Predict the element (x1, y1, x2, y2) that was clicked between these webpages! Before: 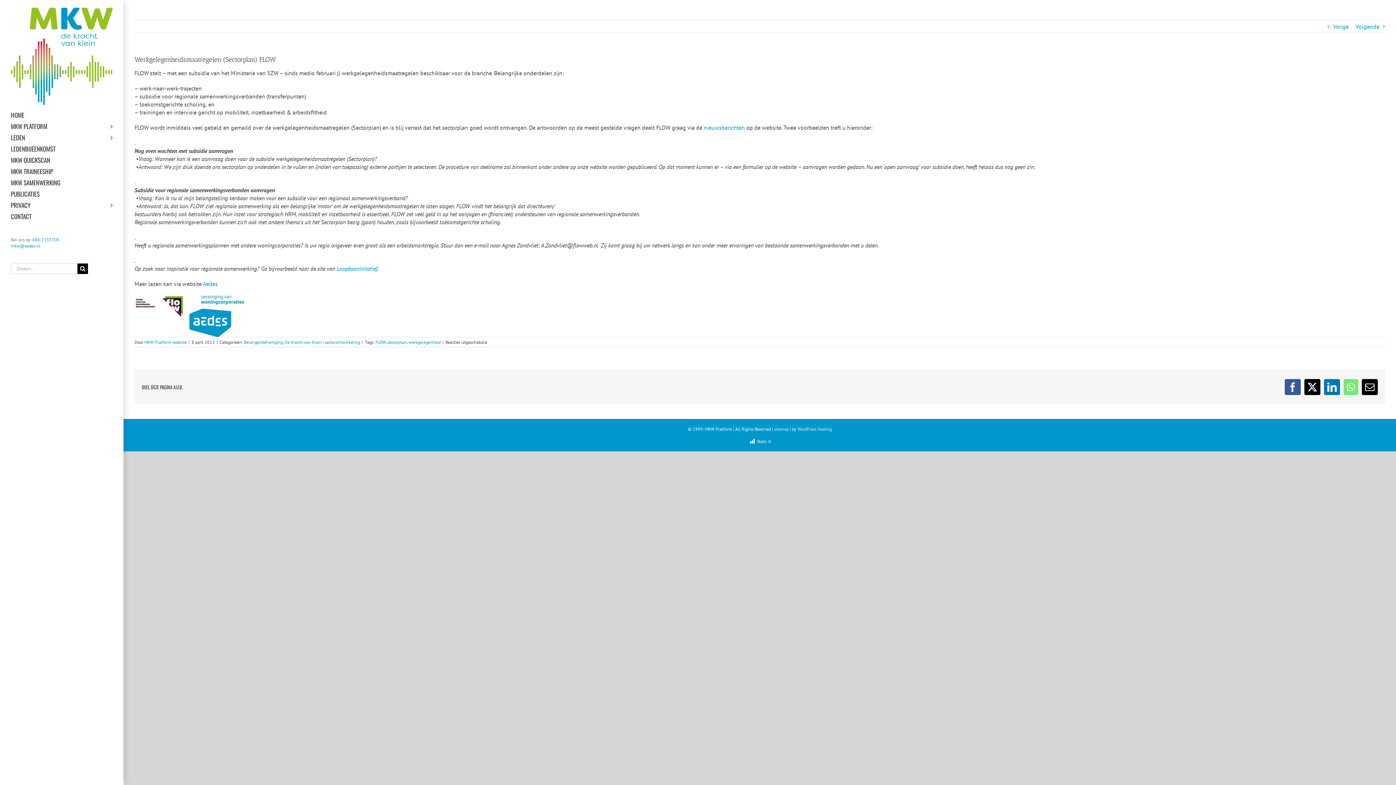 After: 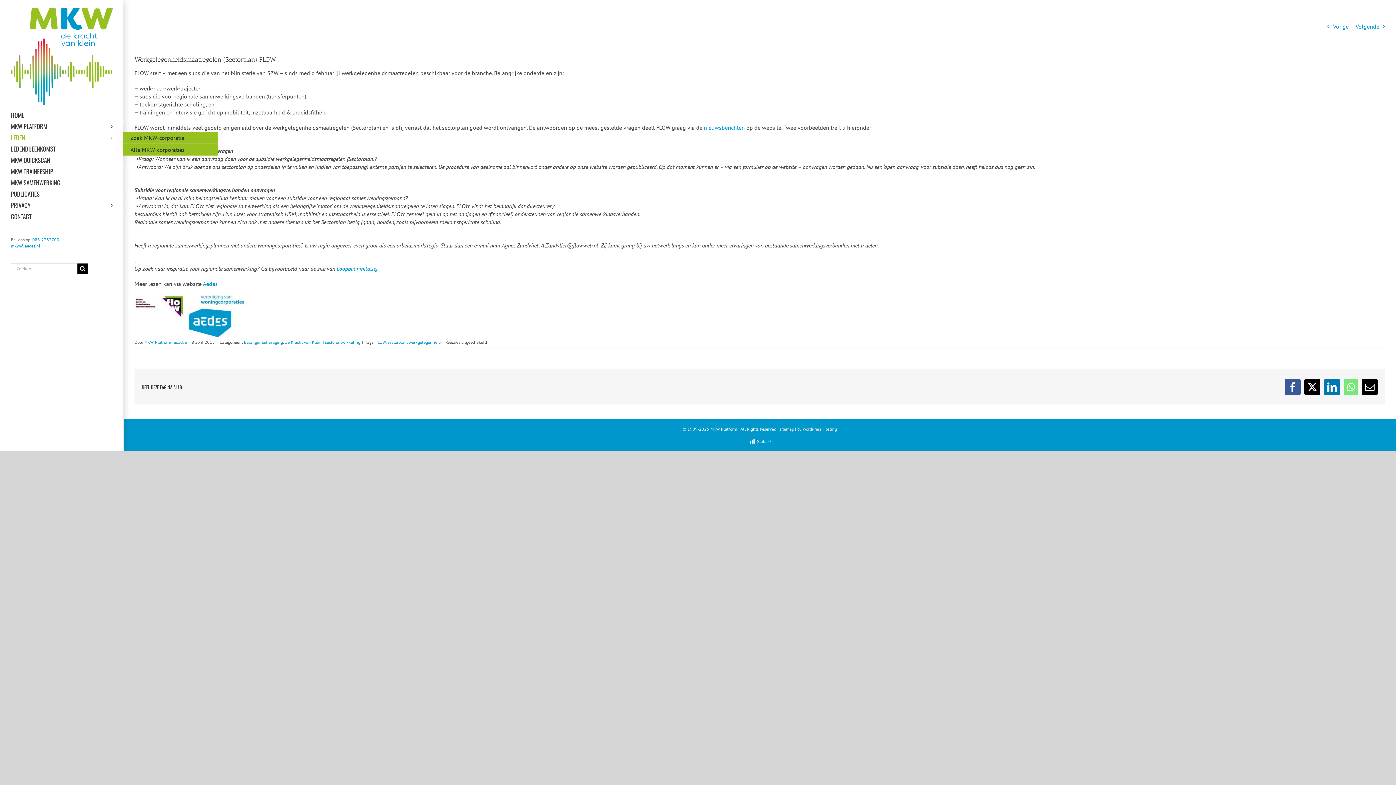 Action: label: LEDEN bbox: (0, 132, 123, 143)